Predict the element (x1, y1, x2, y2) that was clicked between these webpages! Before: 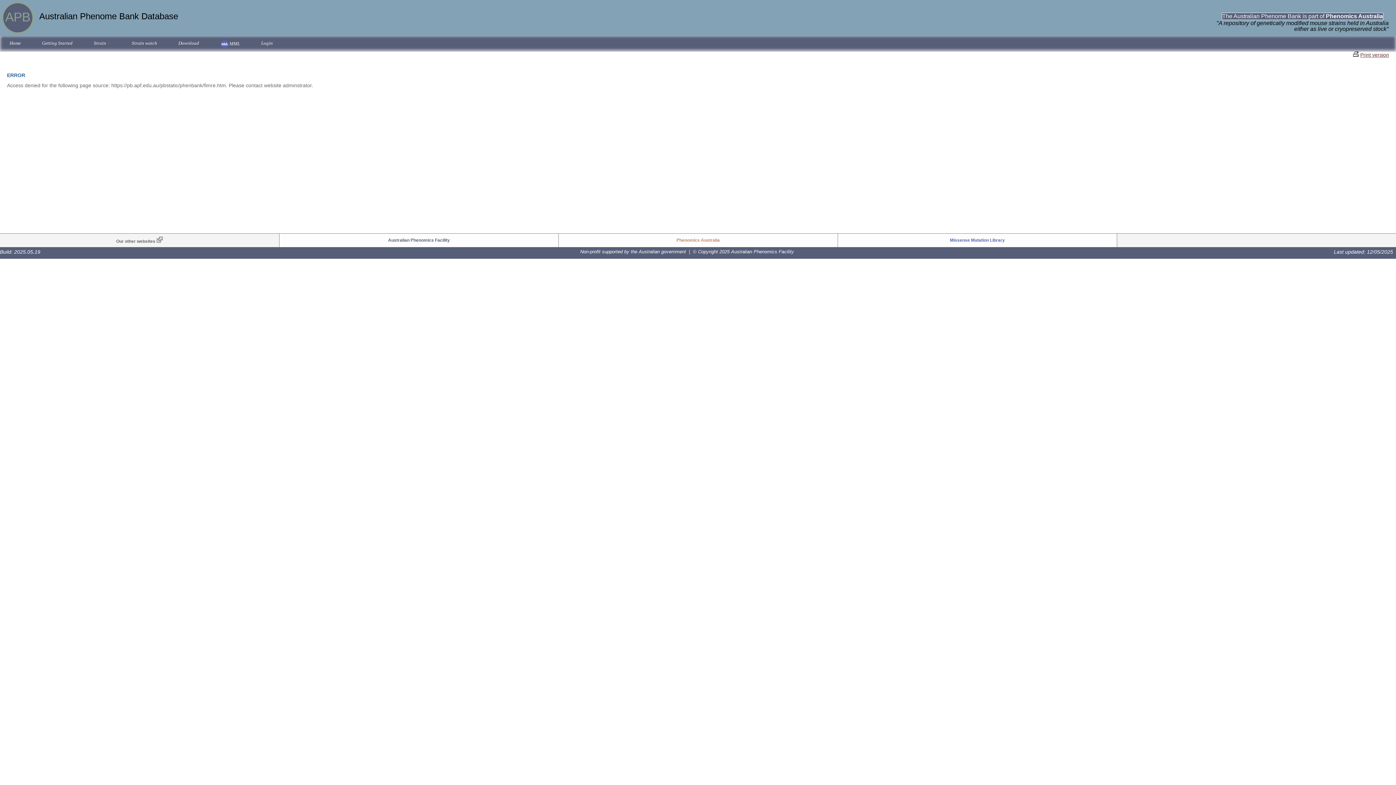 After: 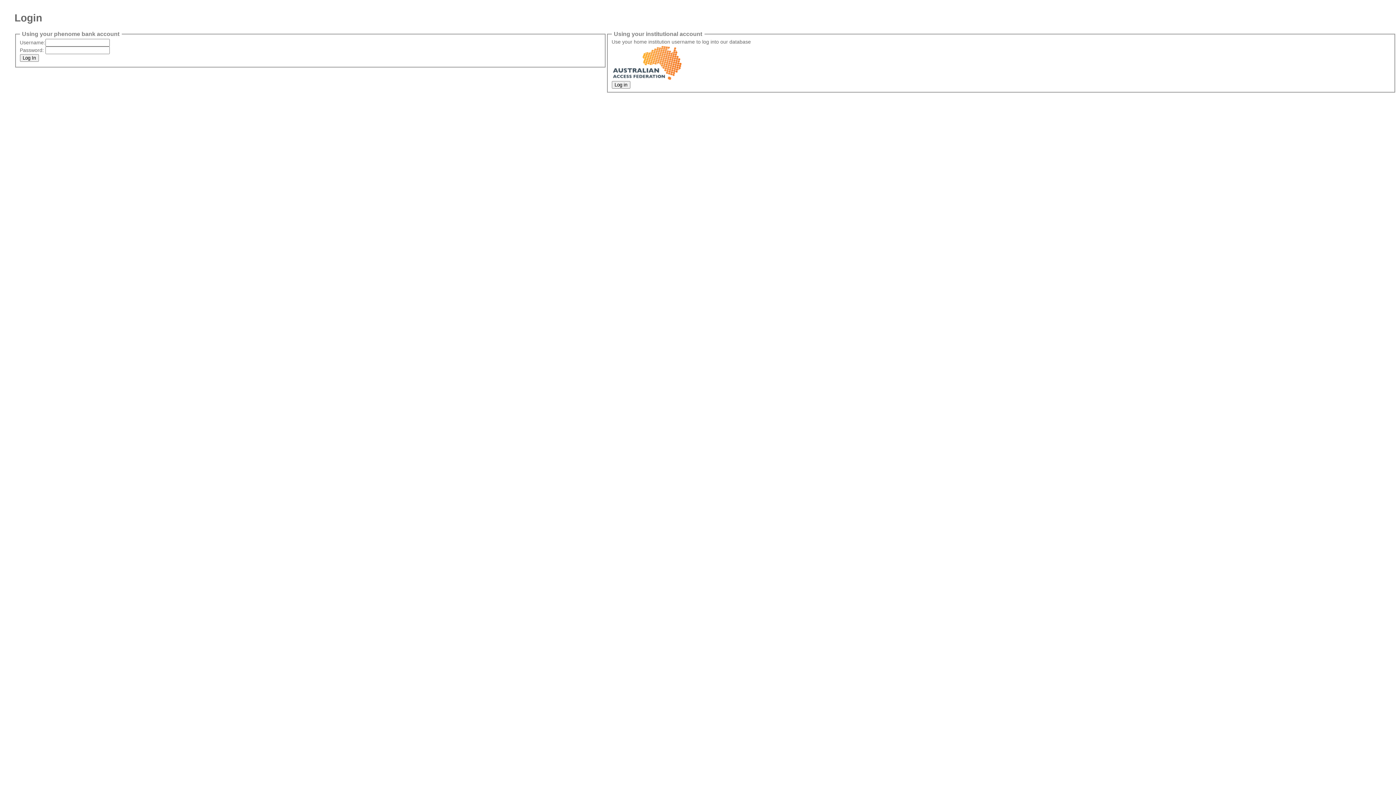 Action: label: Login bbox: (256, 37, 278, 50)